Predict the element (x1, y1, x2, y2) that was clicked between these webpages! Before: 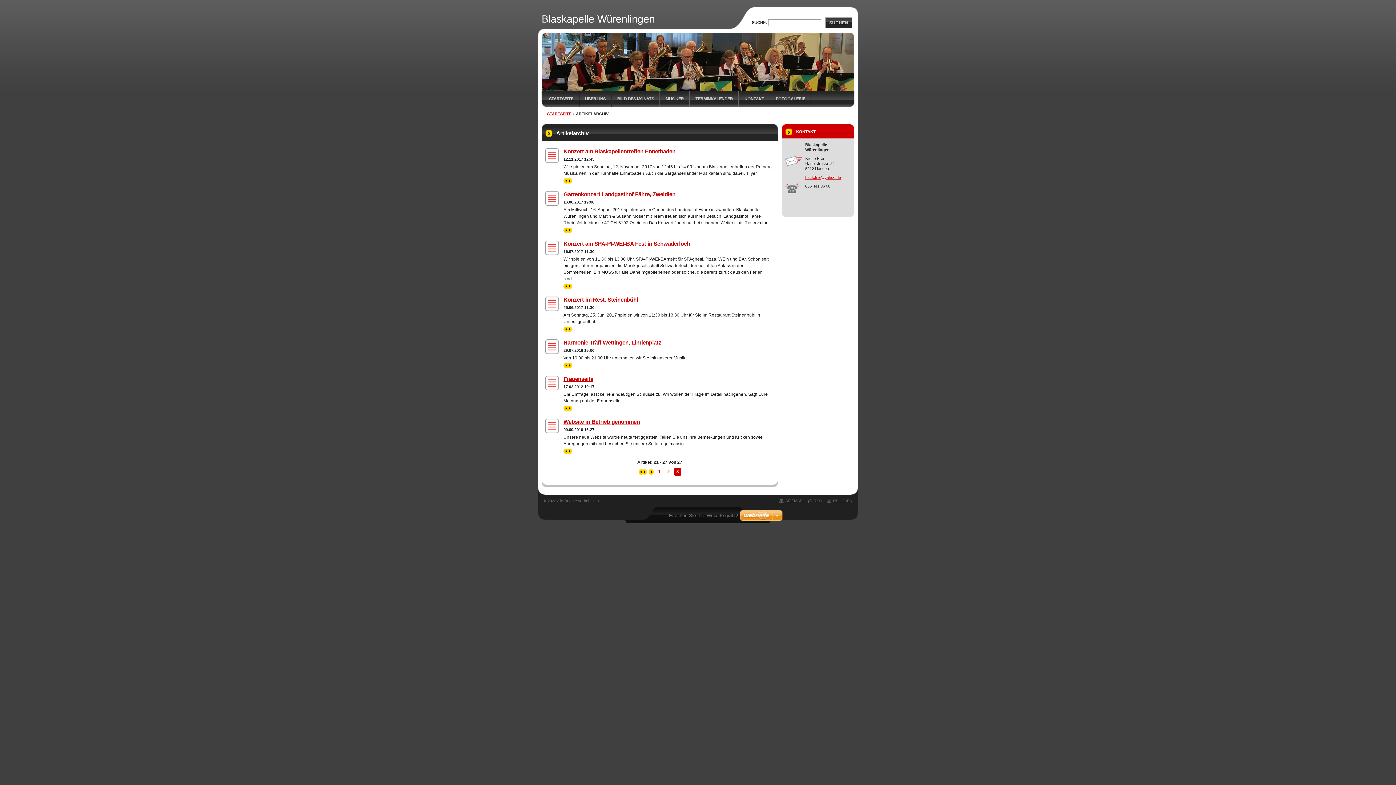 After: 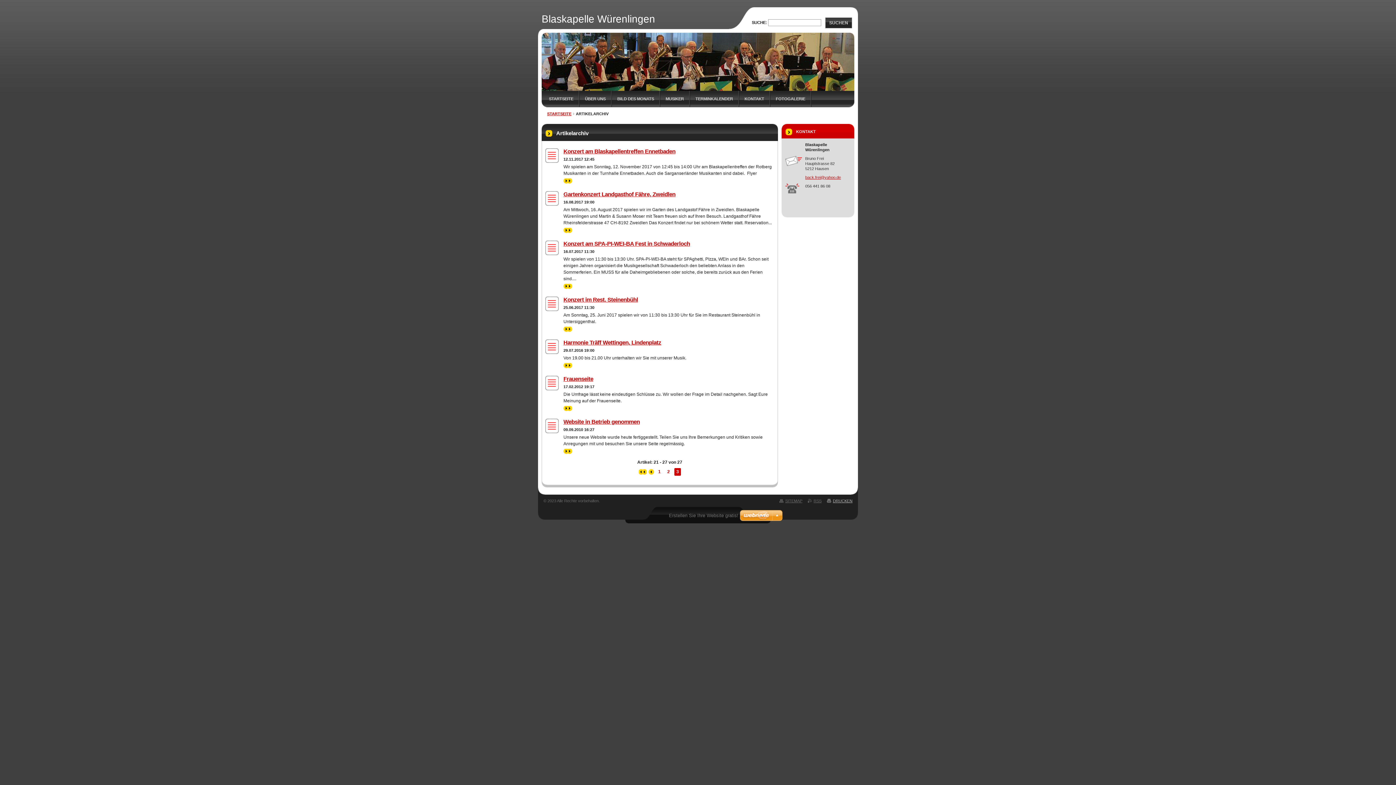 Action: label: DRUCKEN bbox: (827, 498, 852, 503)